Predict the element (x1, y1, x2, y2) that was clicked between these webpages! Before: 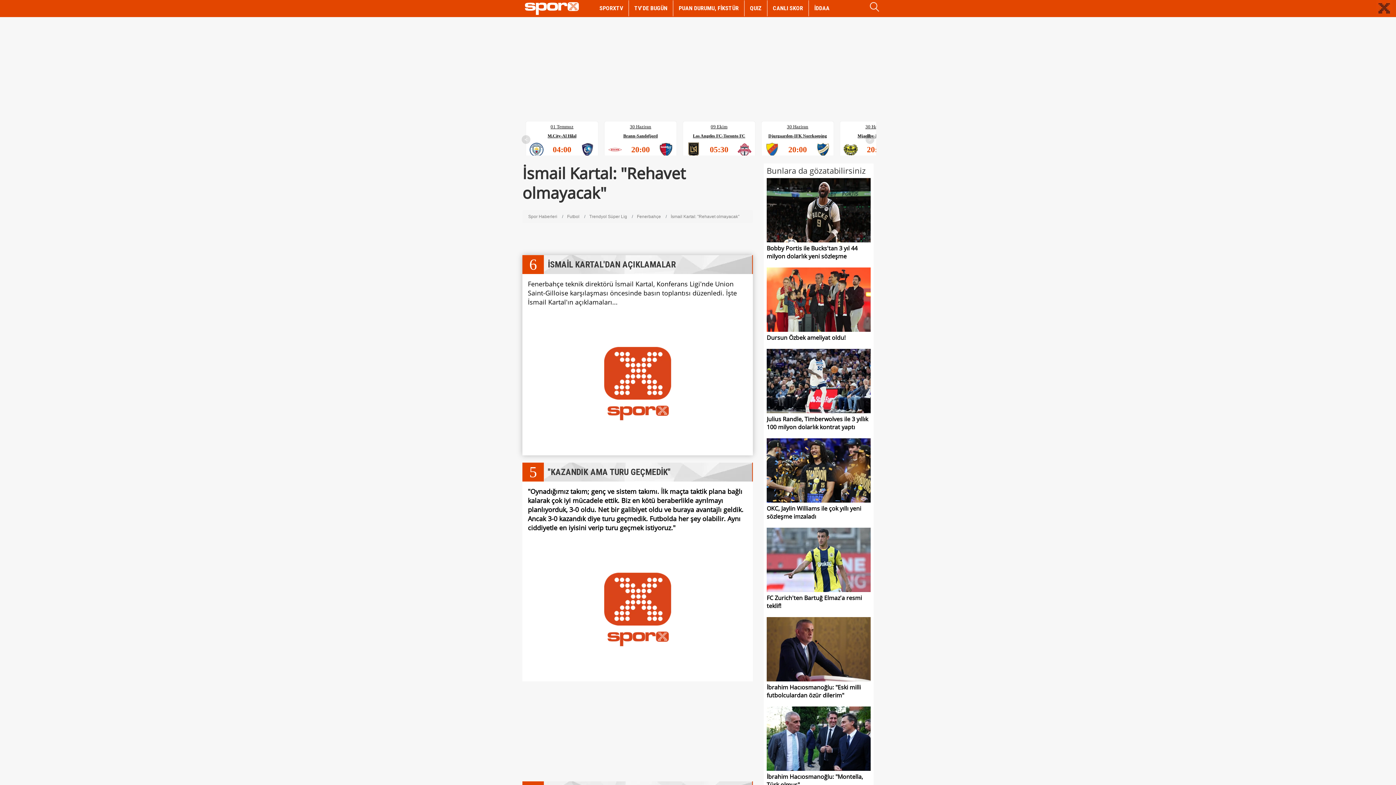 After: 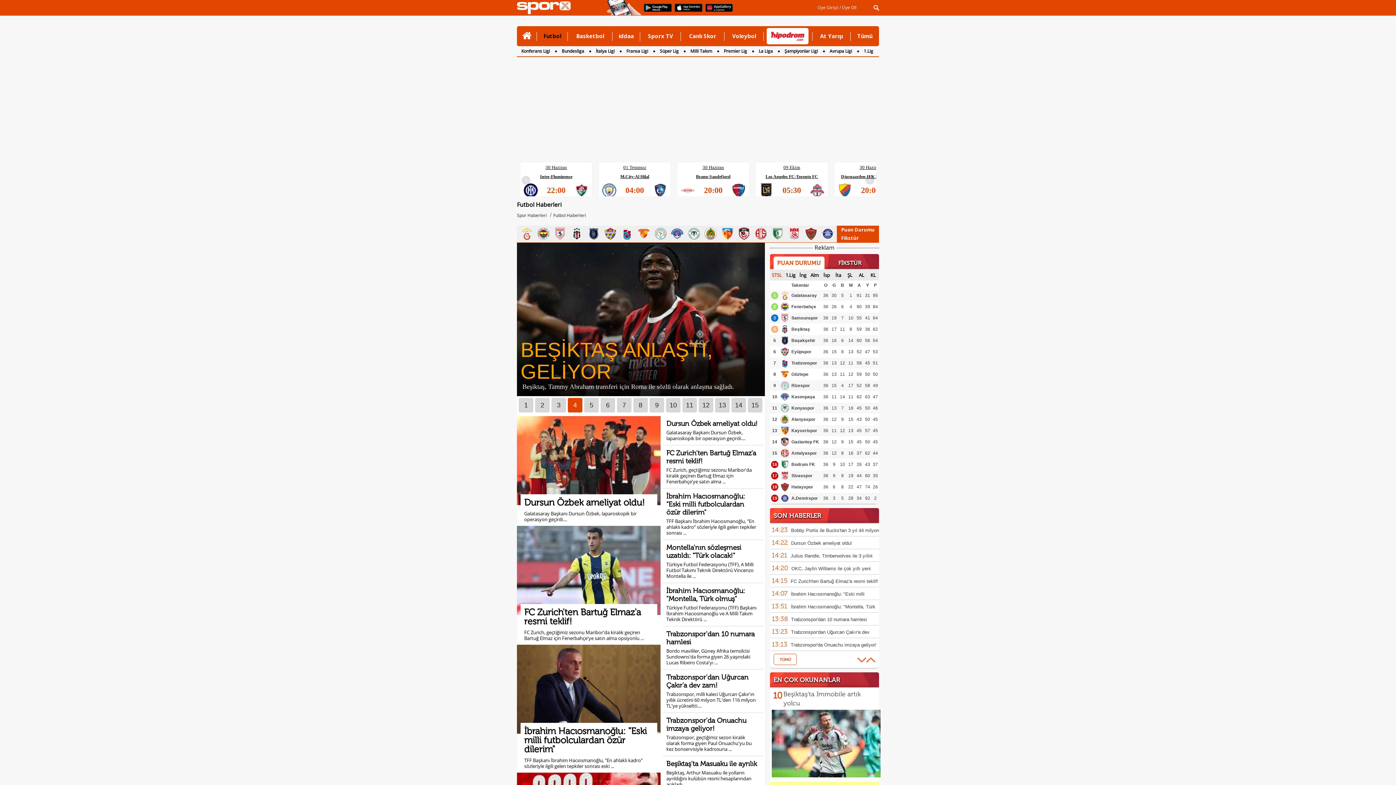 Action: bbox: (567, 214, 579, 219) label: Futbol